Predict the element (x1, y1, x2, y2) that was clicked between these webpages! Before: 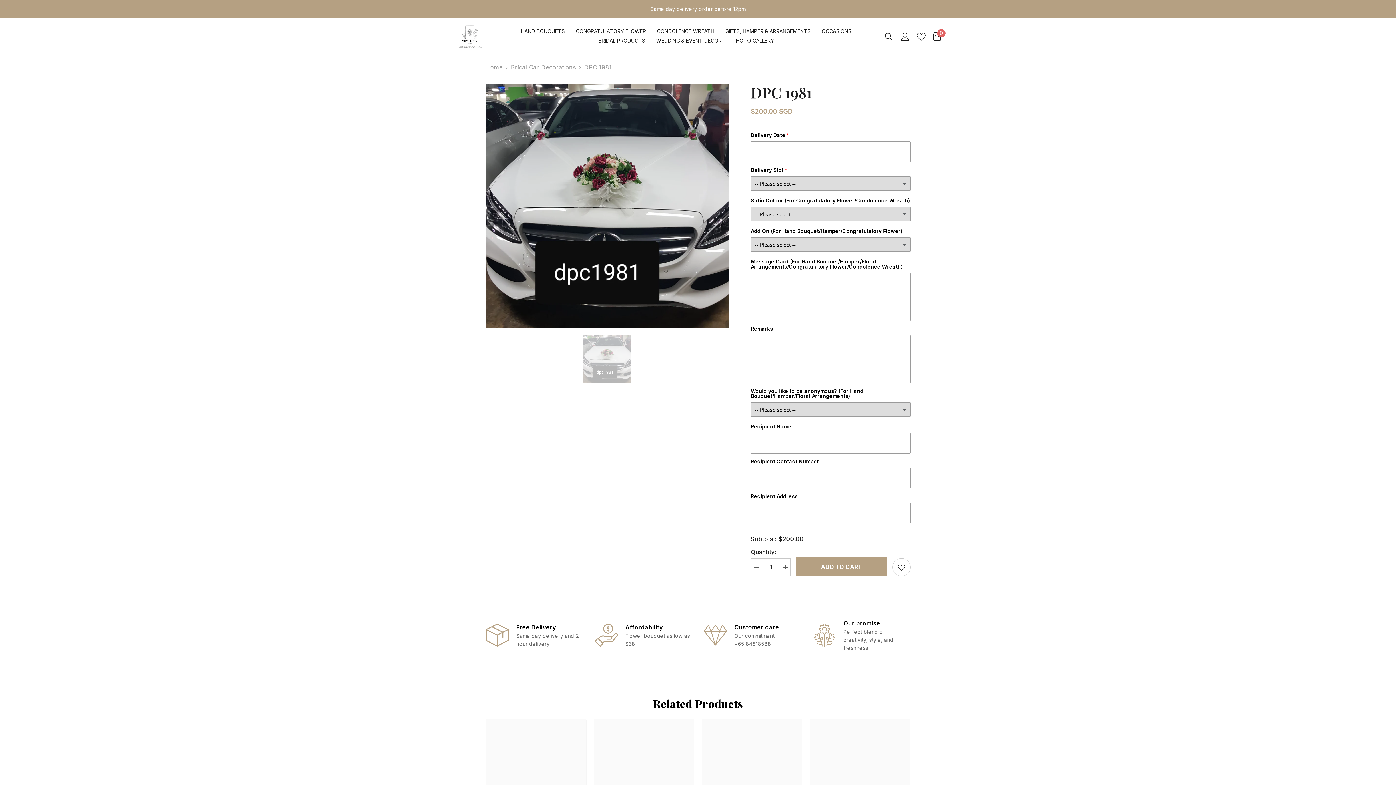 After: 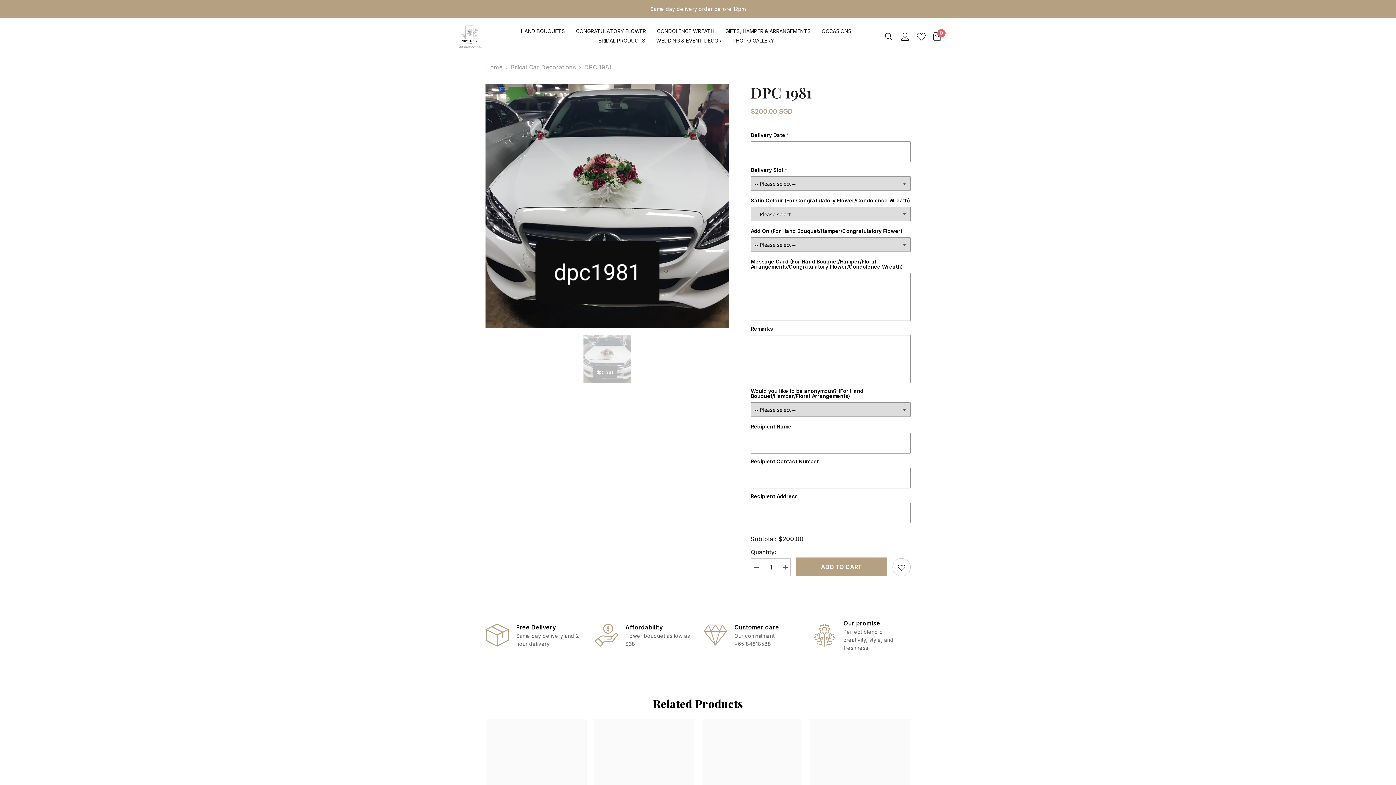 Action: bbox: (917, 32, 925, 40)